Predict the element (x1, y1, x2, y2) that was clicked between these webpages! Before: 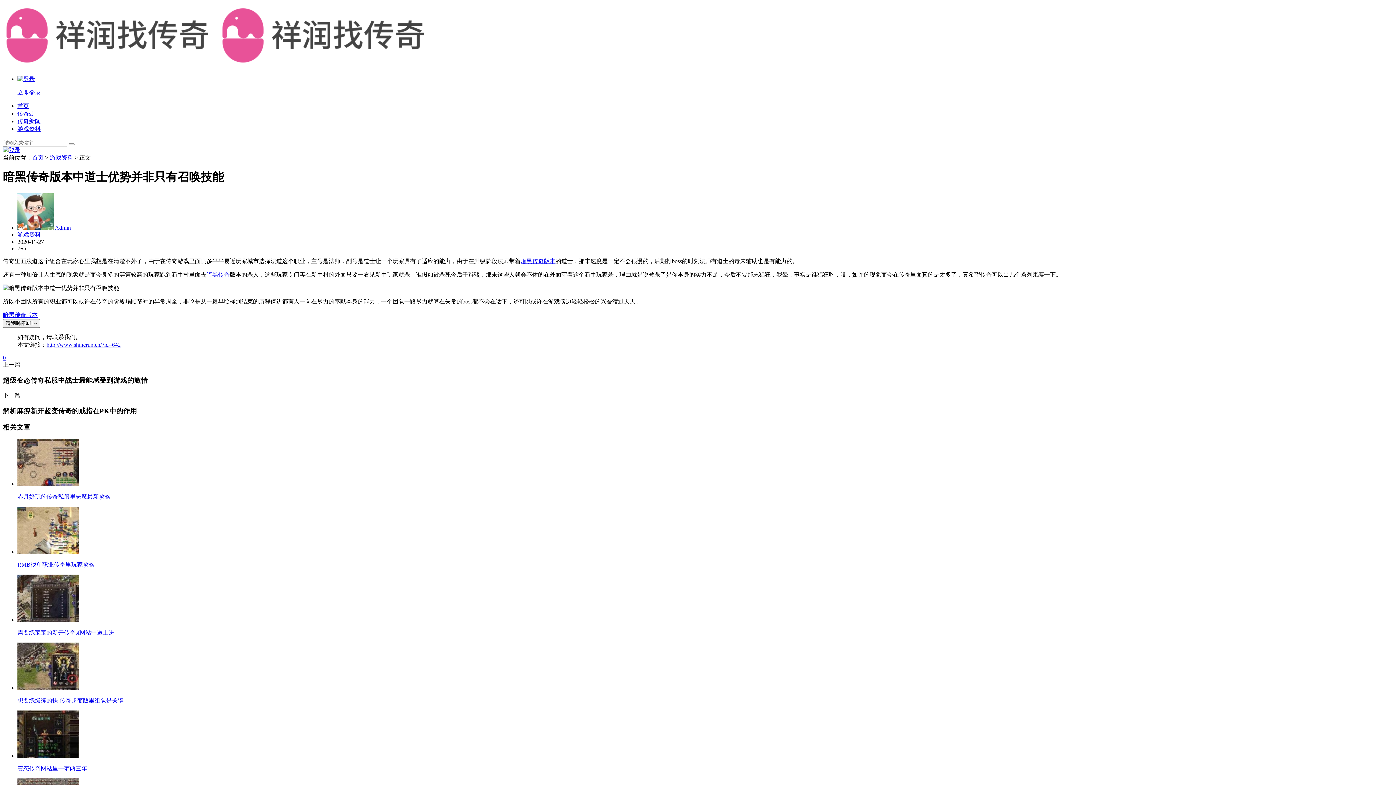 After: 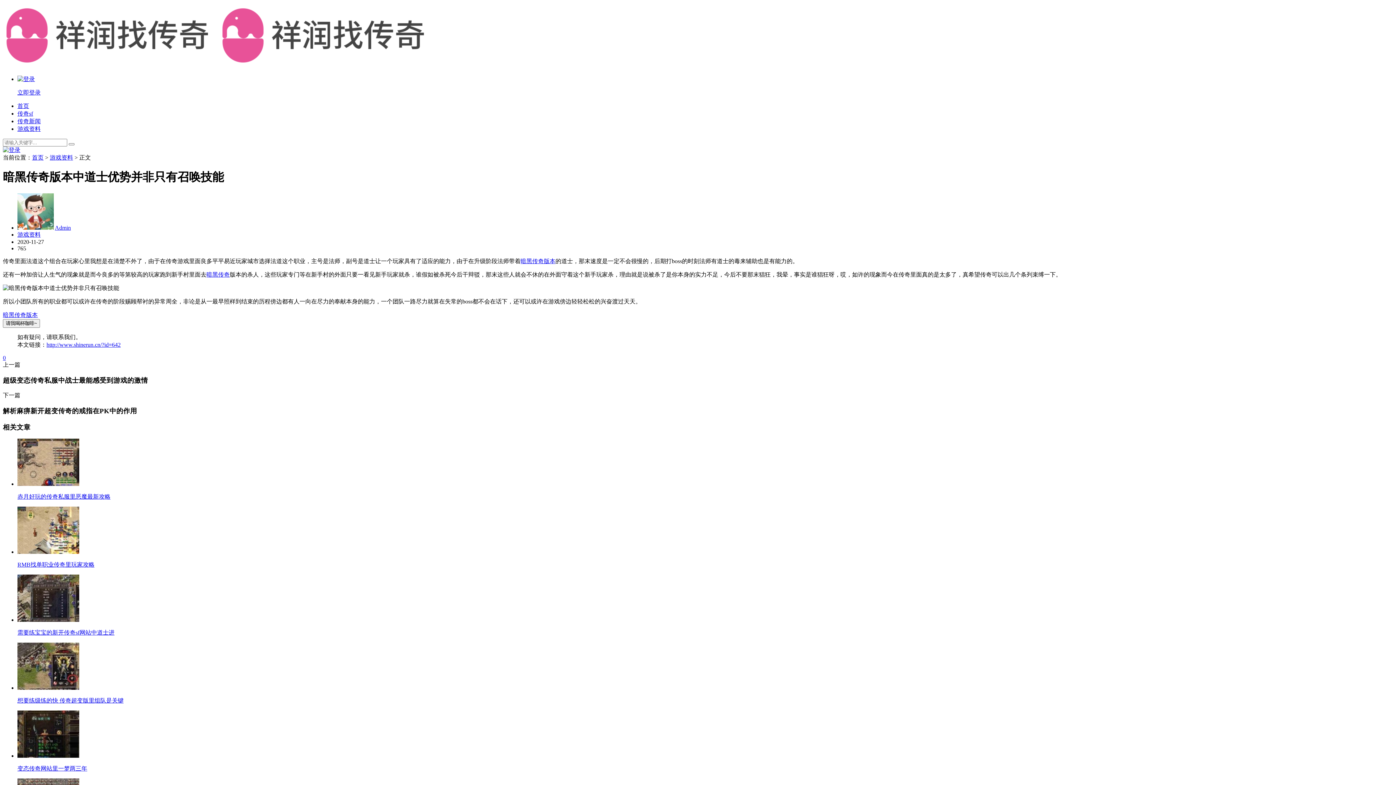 Action: bbox: (206, 271, 229, 277) label: 暗黑传奇